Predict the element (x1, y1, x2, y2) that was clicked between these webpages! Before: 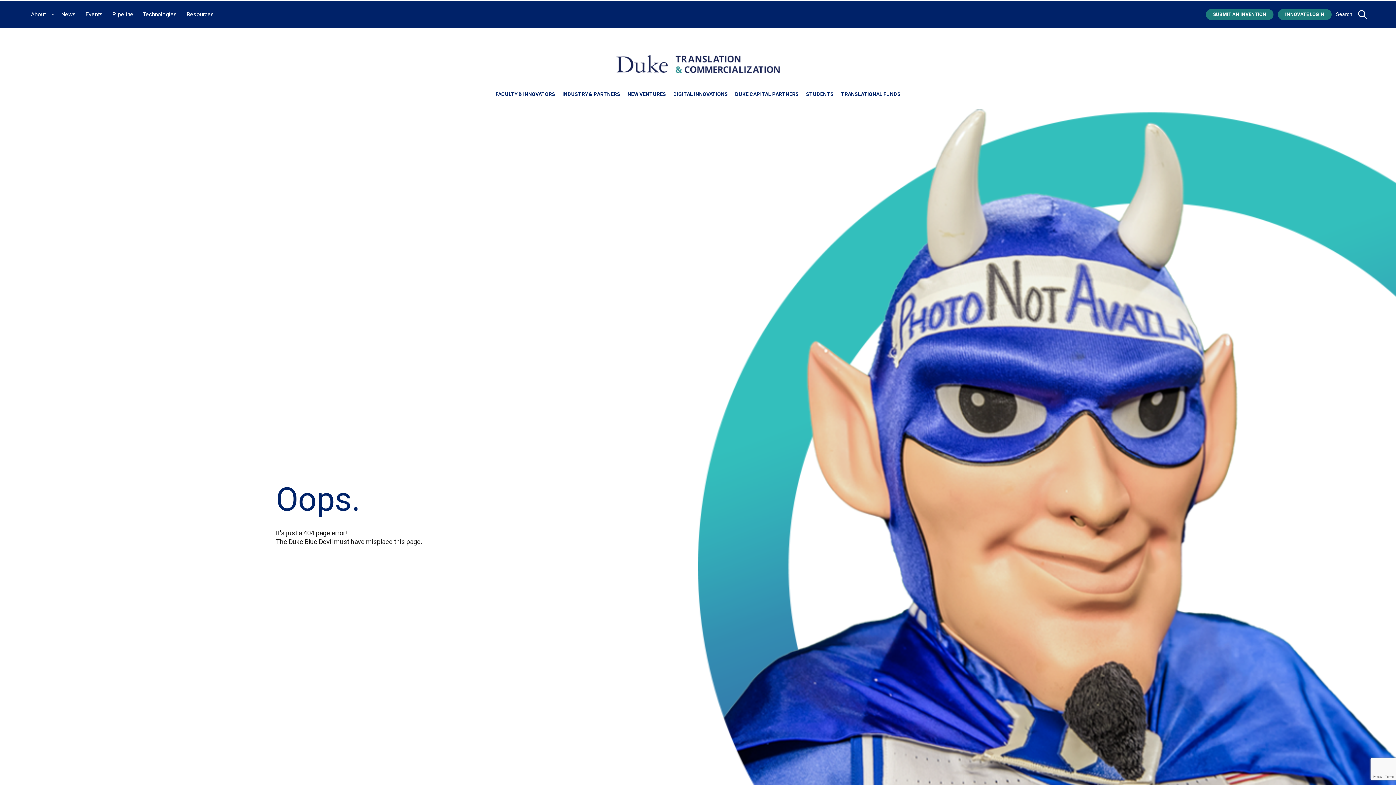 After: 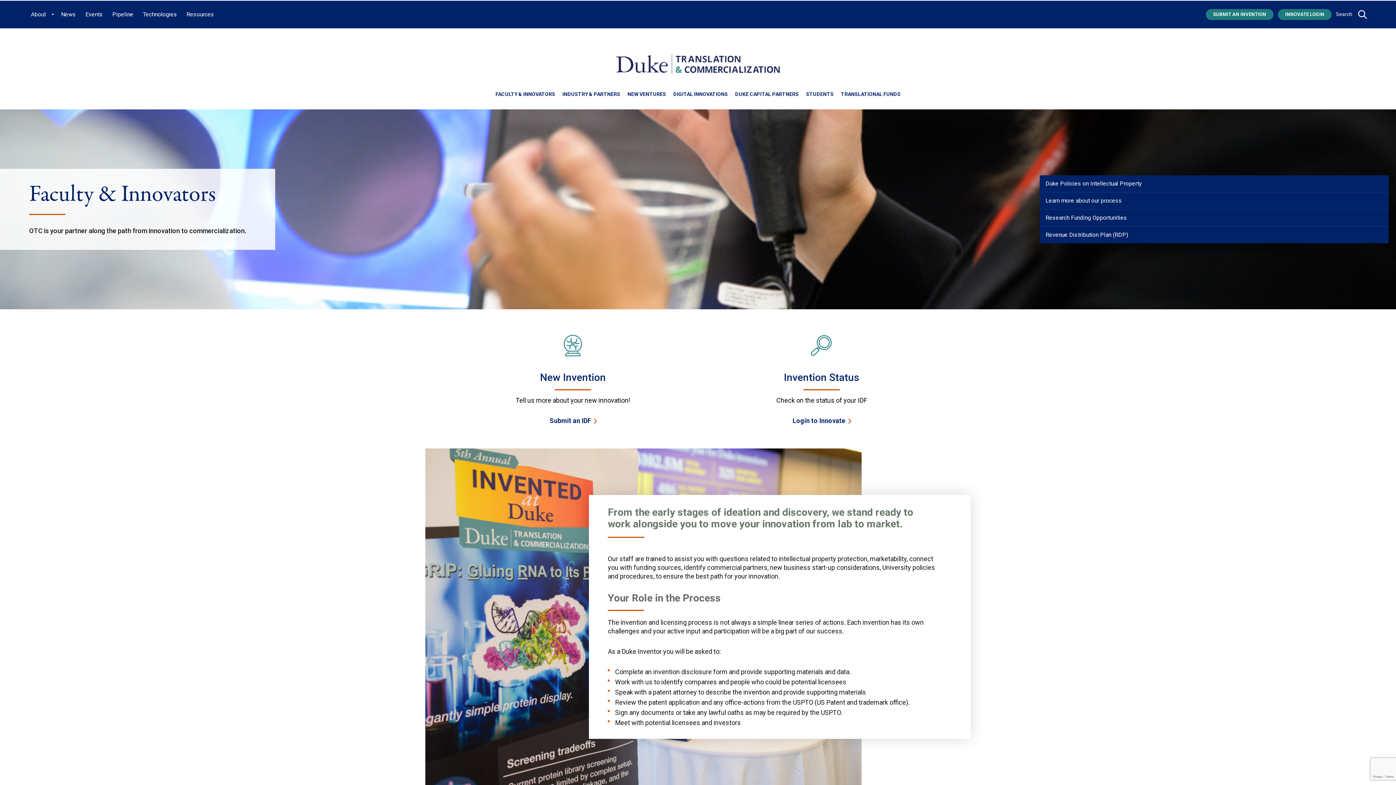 Action: label: FACULTY & INNOVATORS bbox: (495, 89, 555, 99)